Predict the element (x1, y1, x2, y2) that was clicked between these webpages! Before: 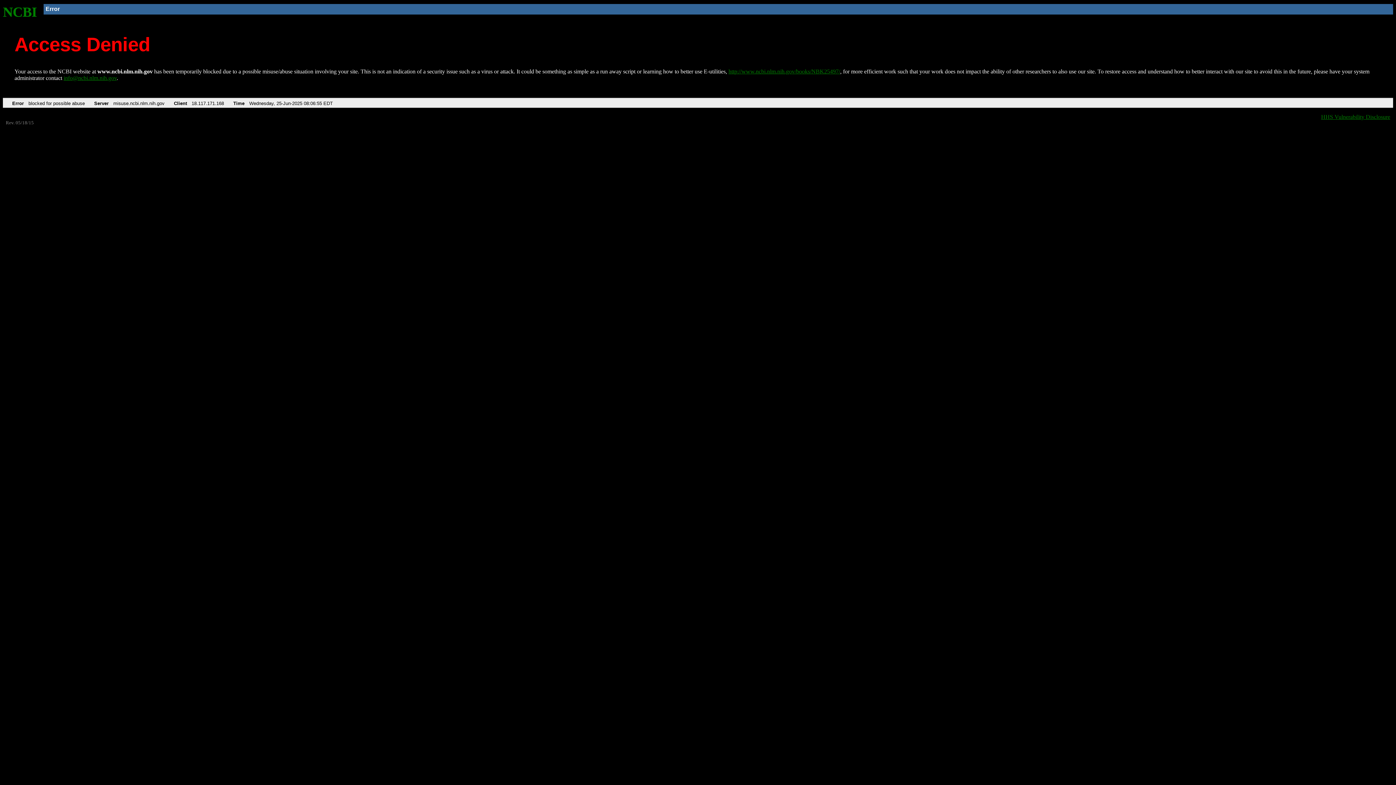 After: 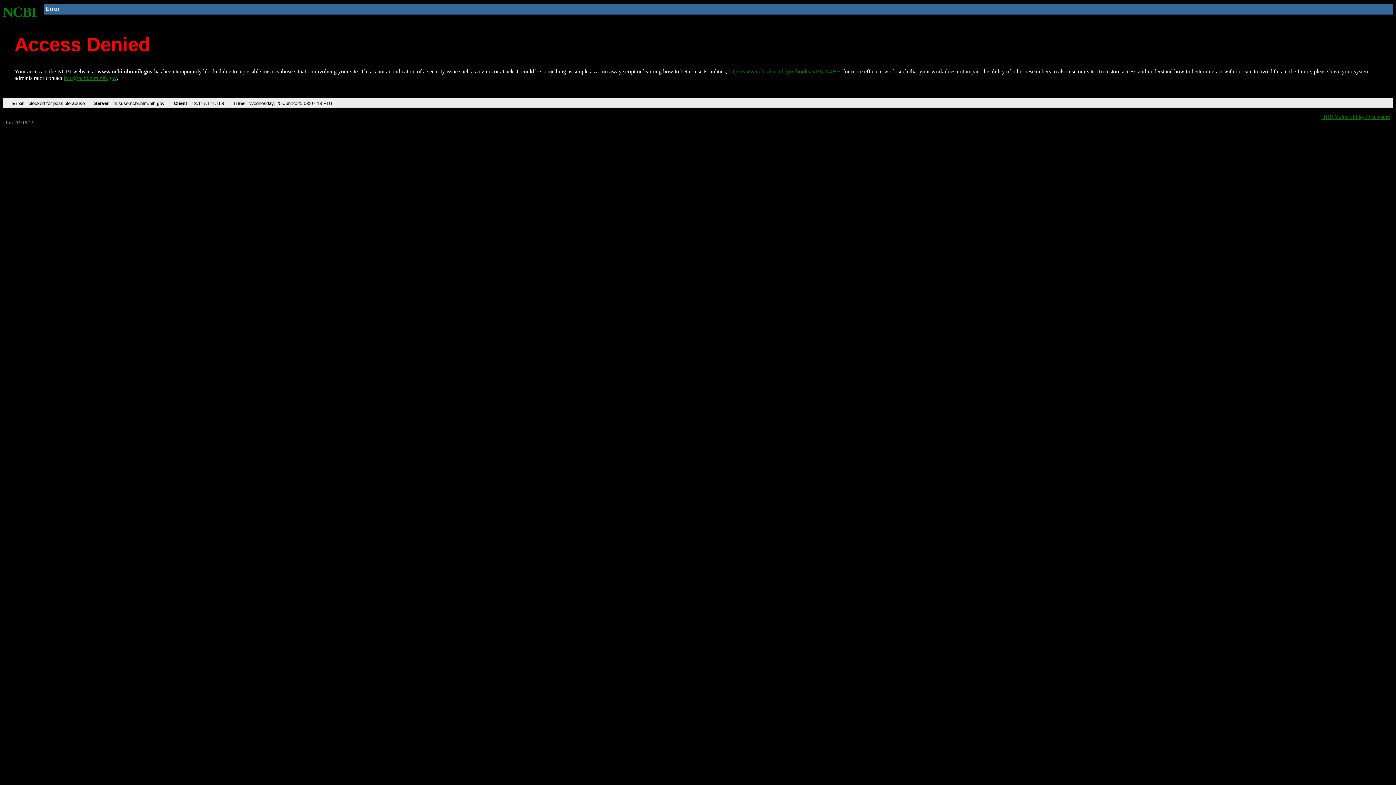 Action: label: NCBI bbox: (2, 4, 37, 19)